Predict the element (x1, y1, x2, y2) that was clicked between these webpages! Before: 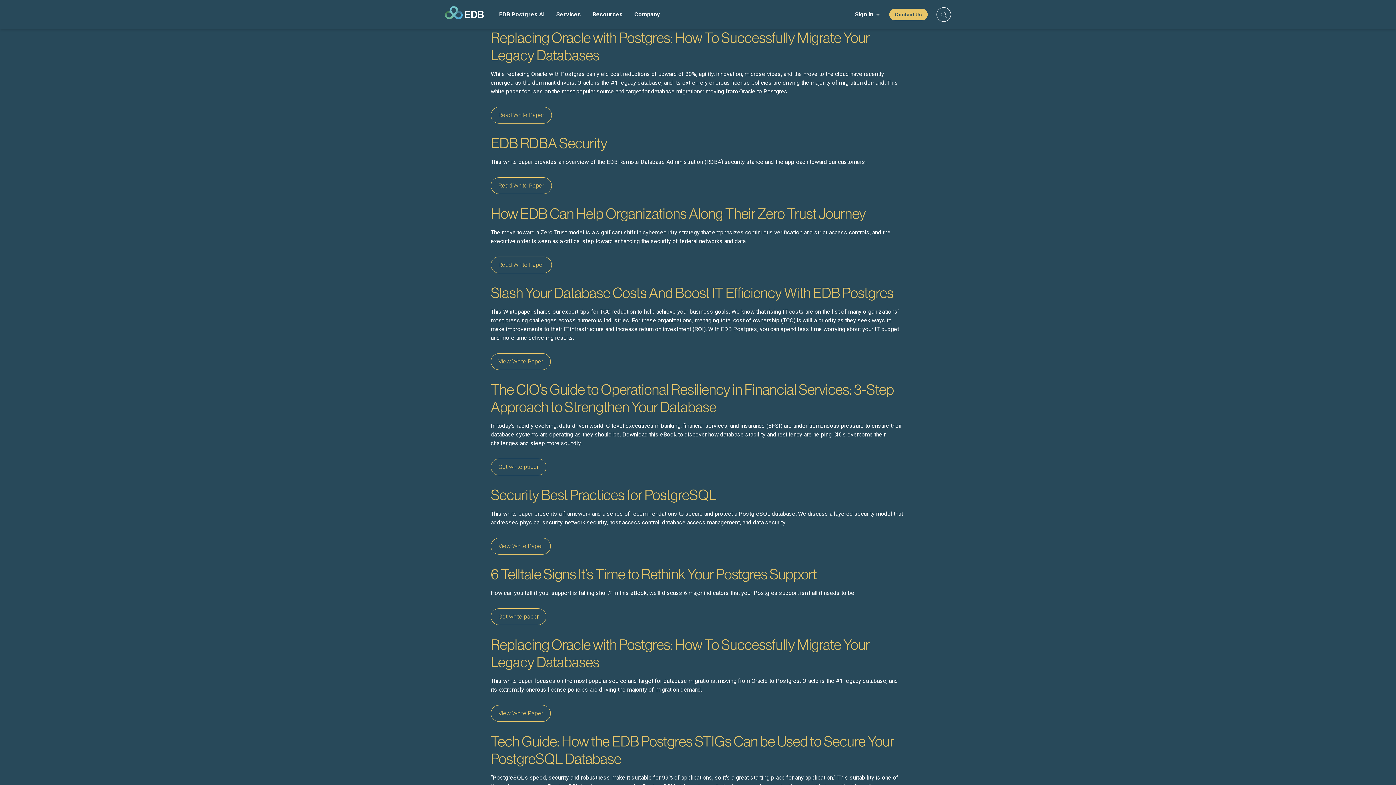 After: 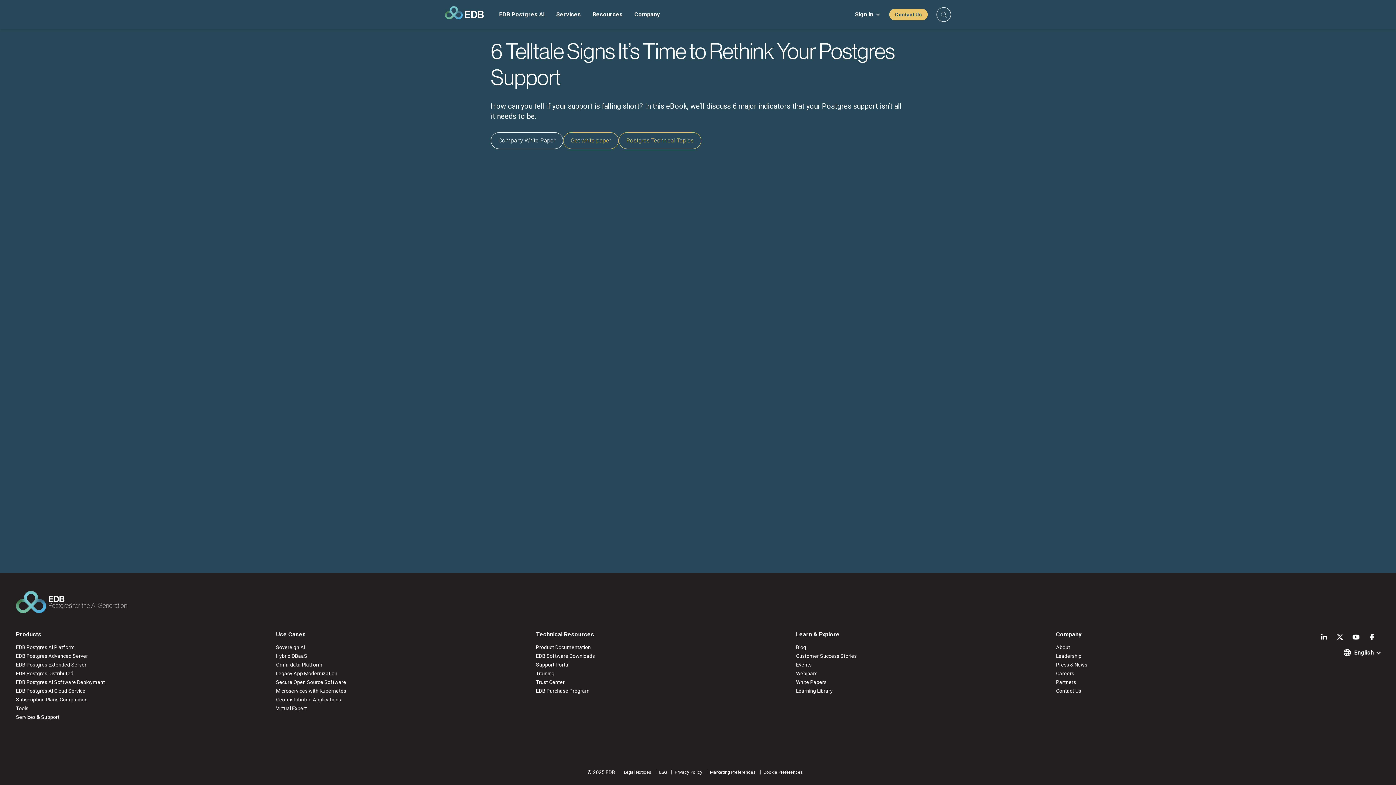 Action: label: 6 Telltale Signs It’s Time to Rethink Your Postgres Support bbox: (490, 565, 817, 583)